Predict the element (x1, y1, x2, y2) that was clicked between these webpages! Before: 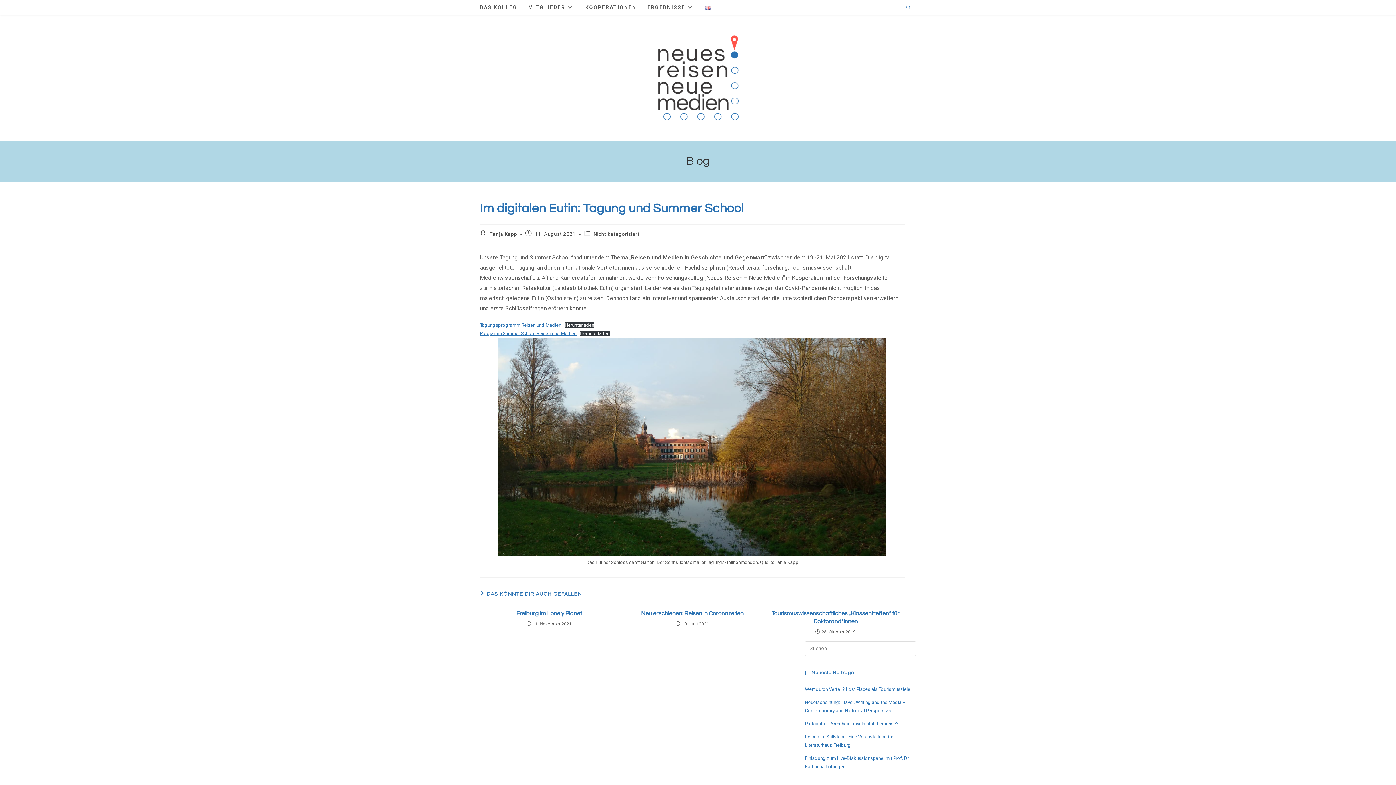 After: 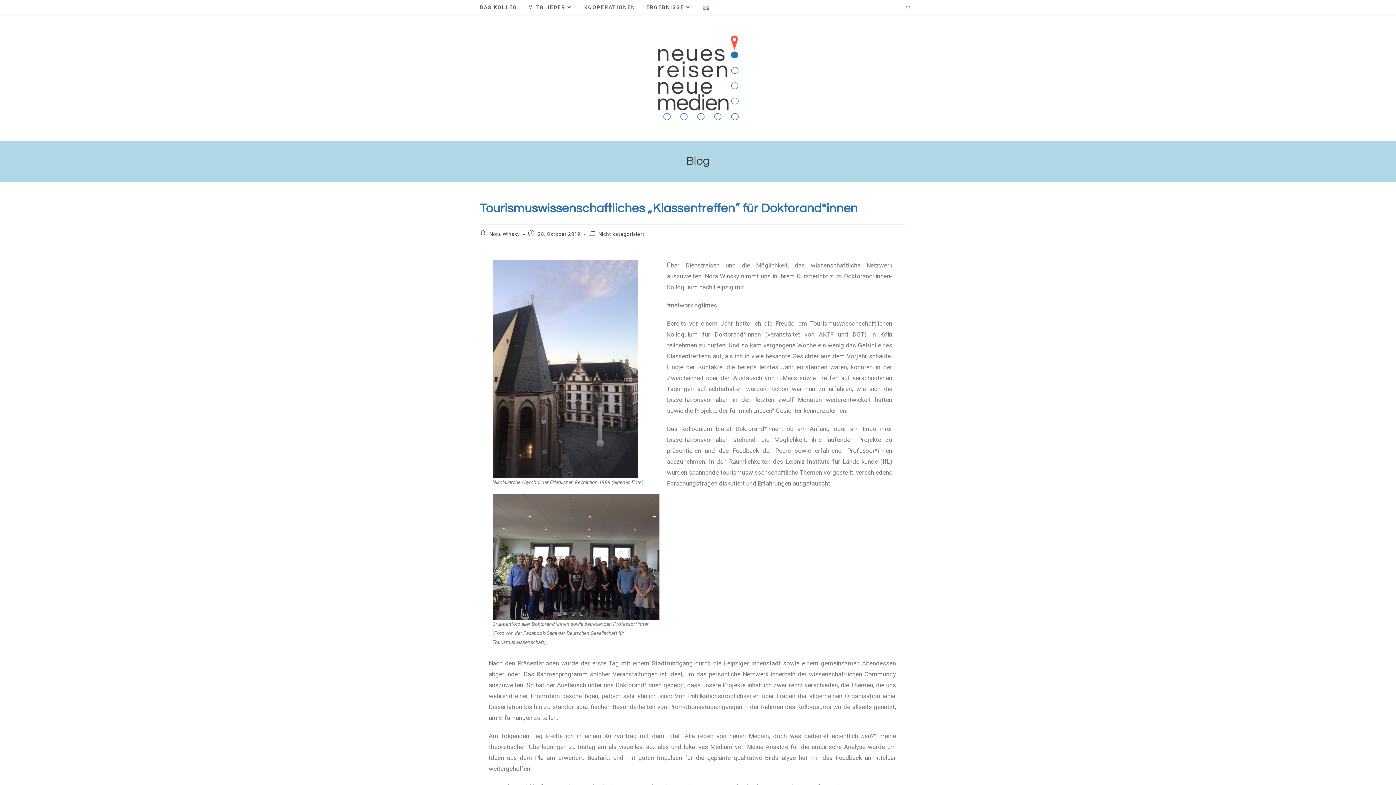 Action: bbox: (770, 609, 900, 625) label: Tourismuswissenschaftliches „Klassentreffen“ für Doktorand*innen